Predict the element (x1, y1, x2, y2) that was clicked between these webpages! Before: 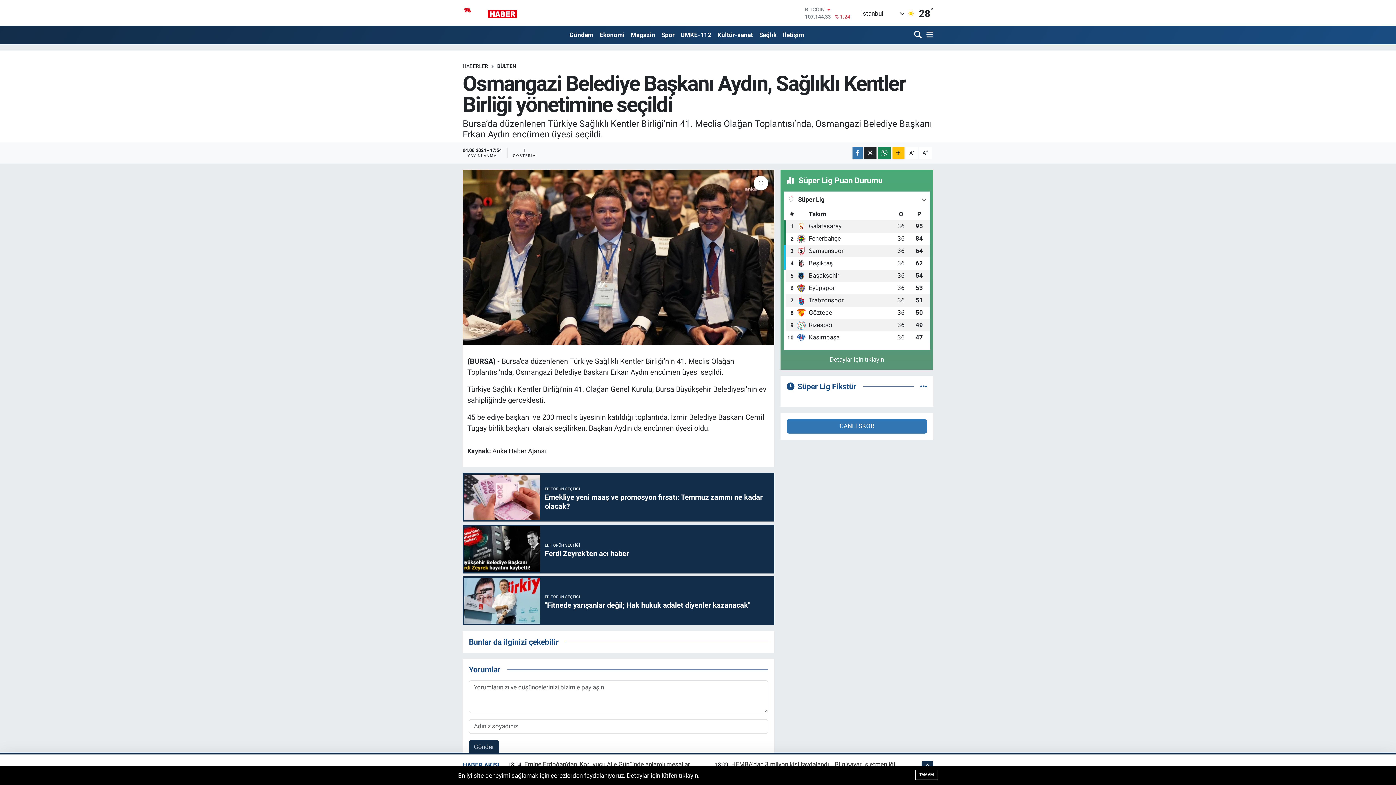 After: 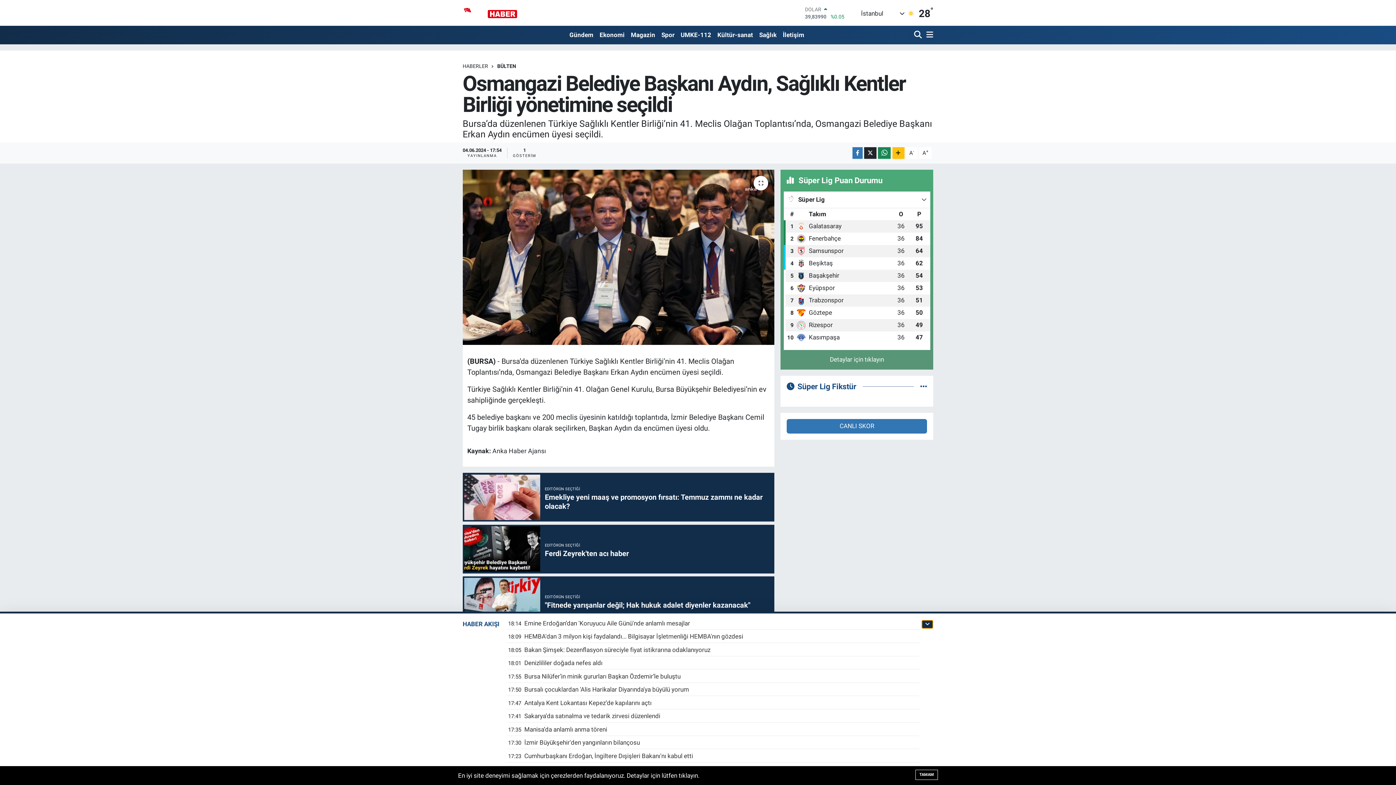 Action: bbox: (921, 761, 933, 770)